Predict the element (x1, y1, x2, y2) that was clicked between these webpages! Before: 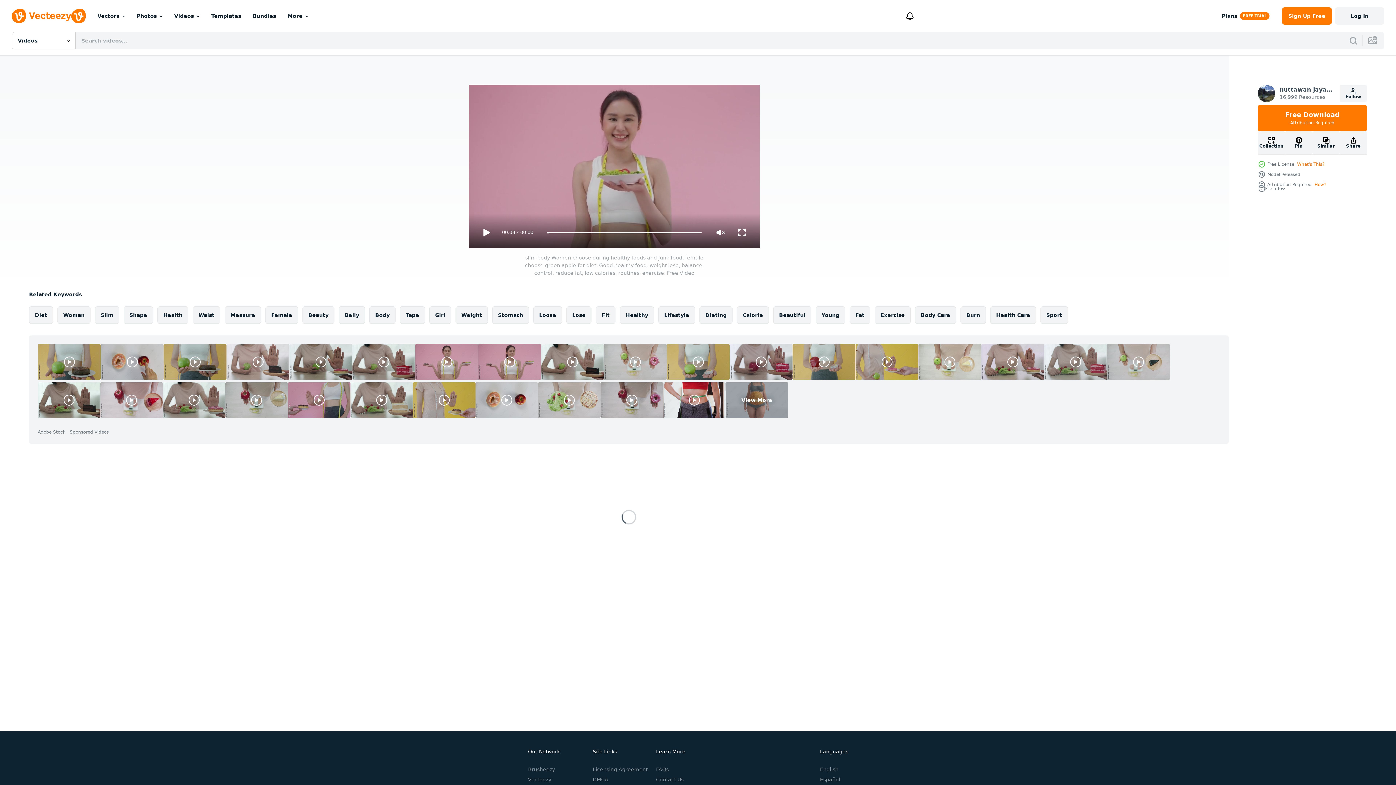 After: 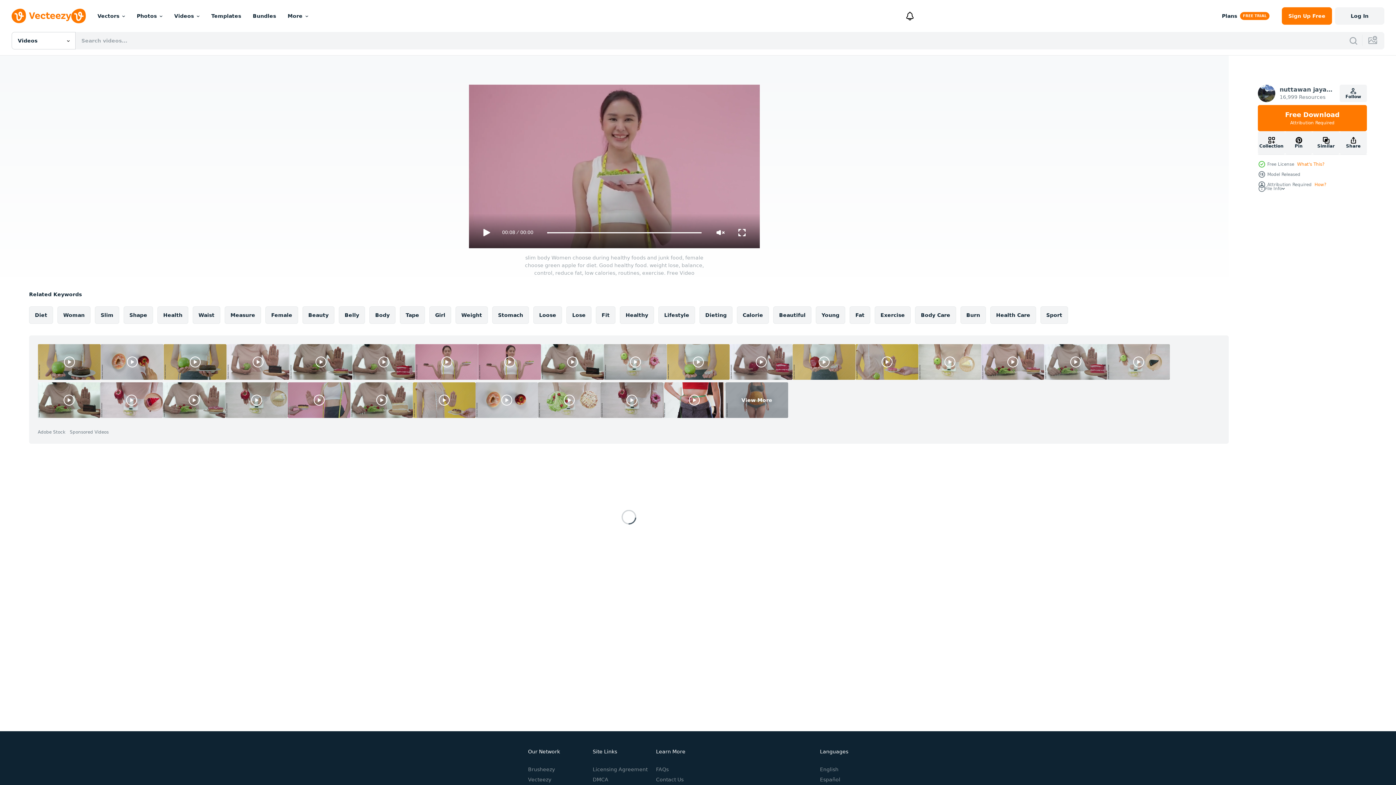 Action: bbox: (604, 344, 666, 380)